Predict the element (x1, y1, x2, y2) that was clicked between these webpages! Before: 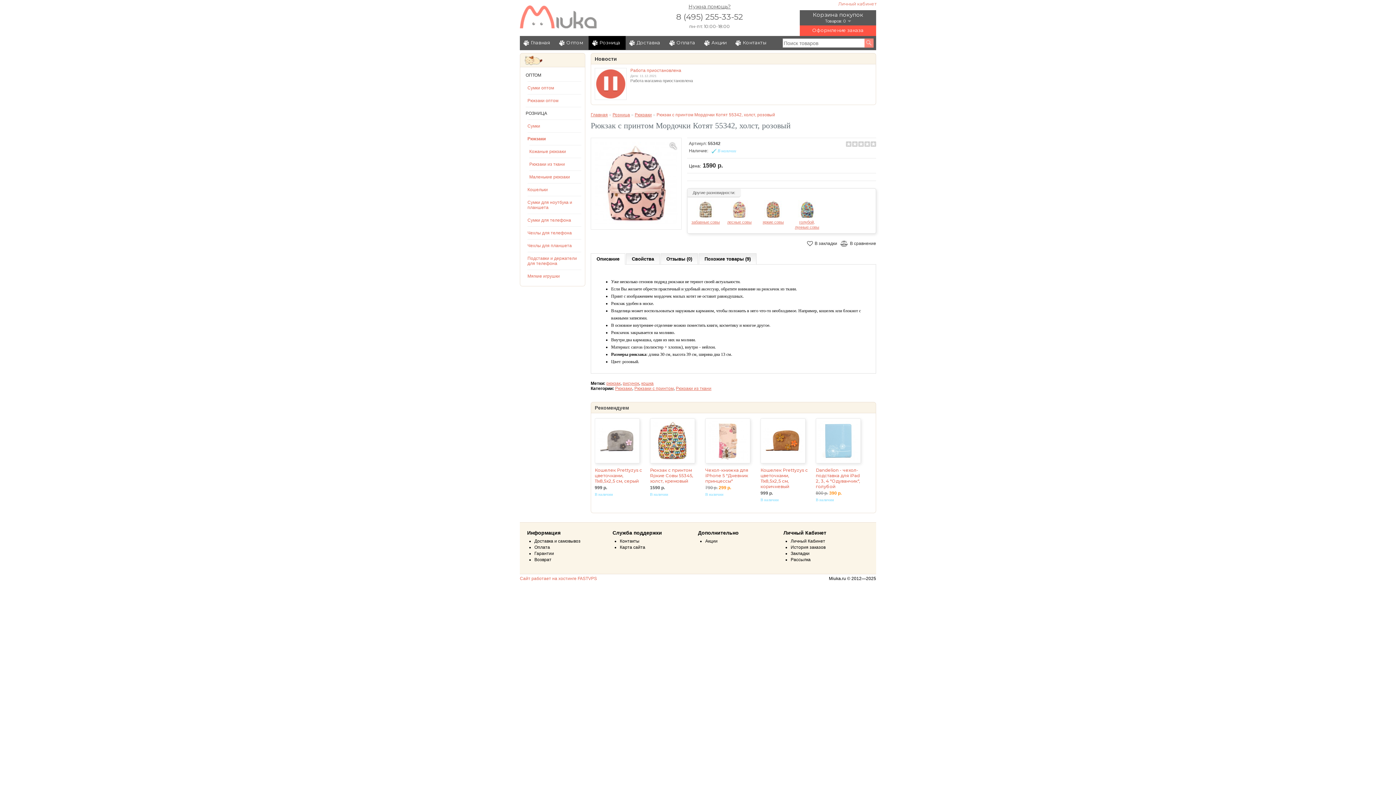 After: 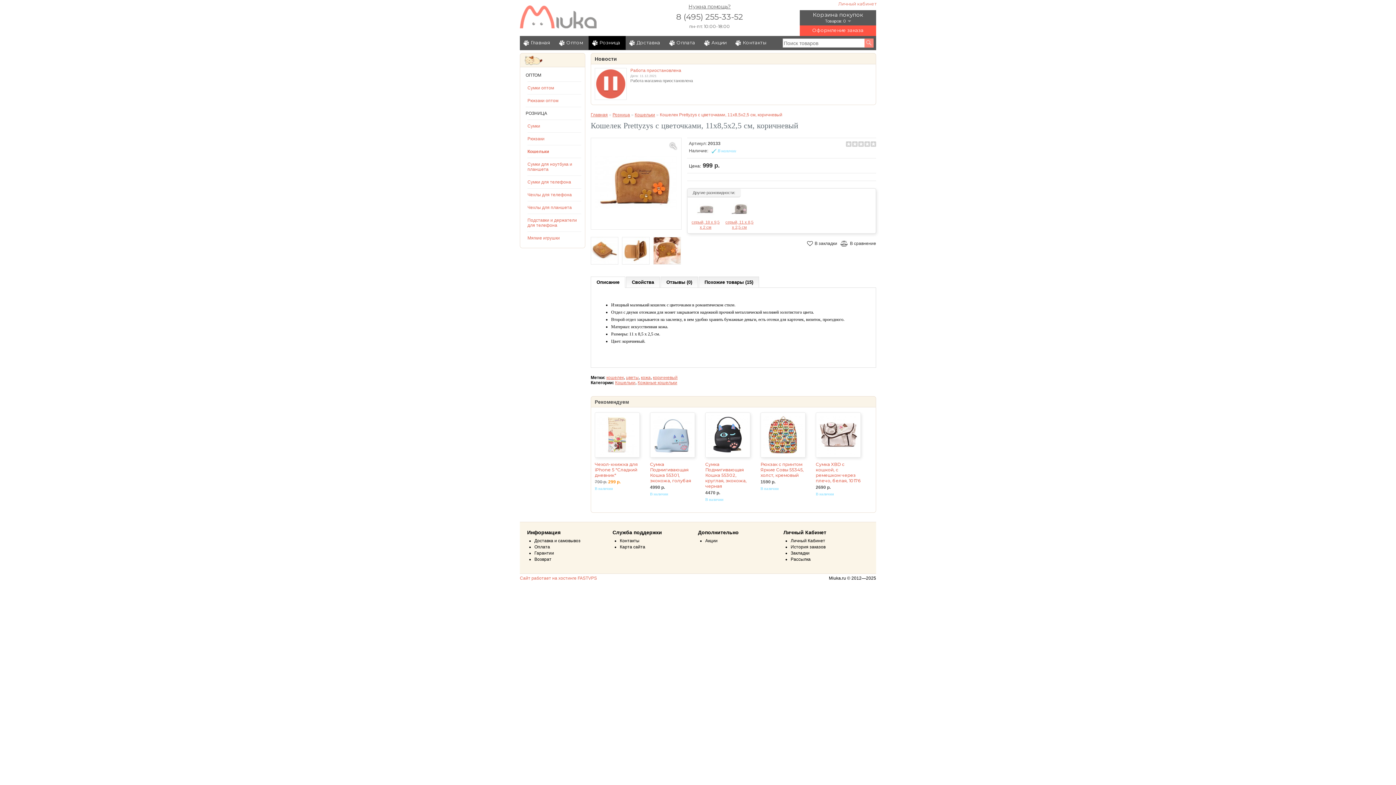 Action: bbox: (760, 462, 807, 467)